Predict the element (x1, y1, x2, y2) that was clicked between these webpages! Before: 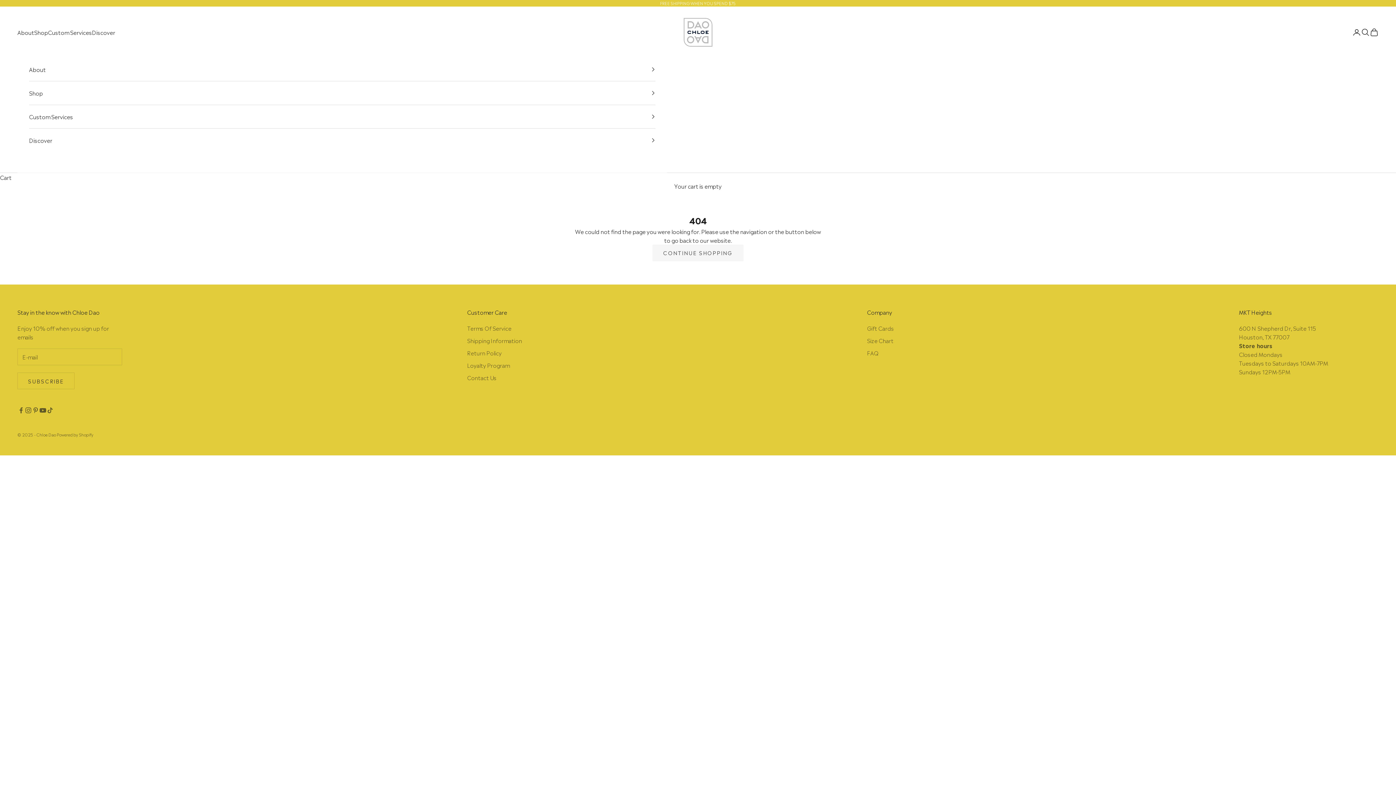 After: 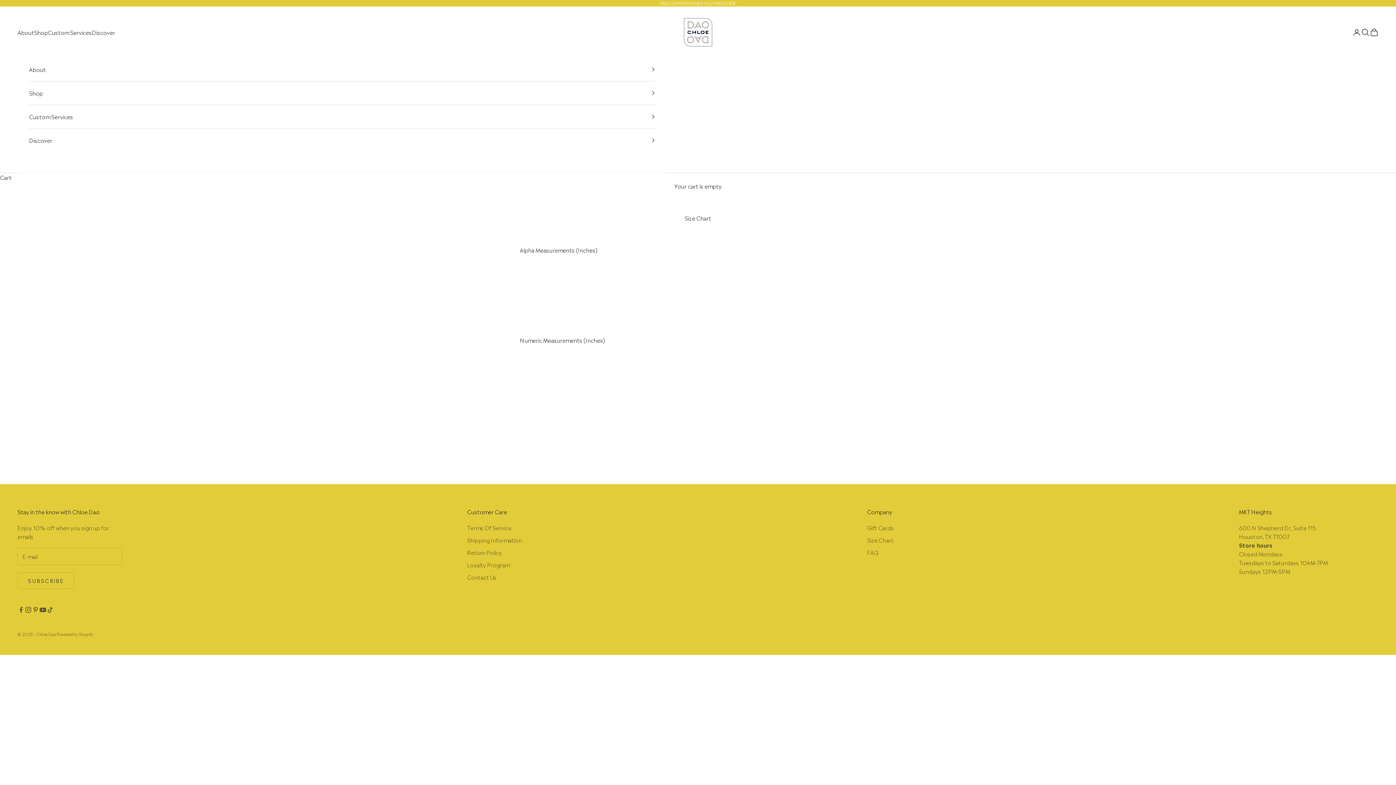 Action: bbox: (867, 336, 893, 344) label: Size Chart